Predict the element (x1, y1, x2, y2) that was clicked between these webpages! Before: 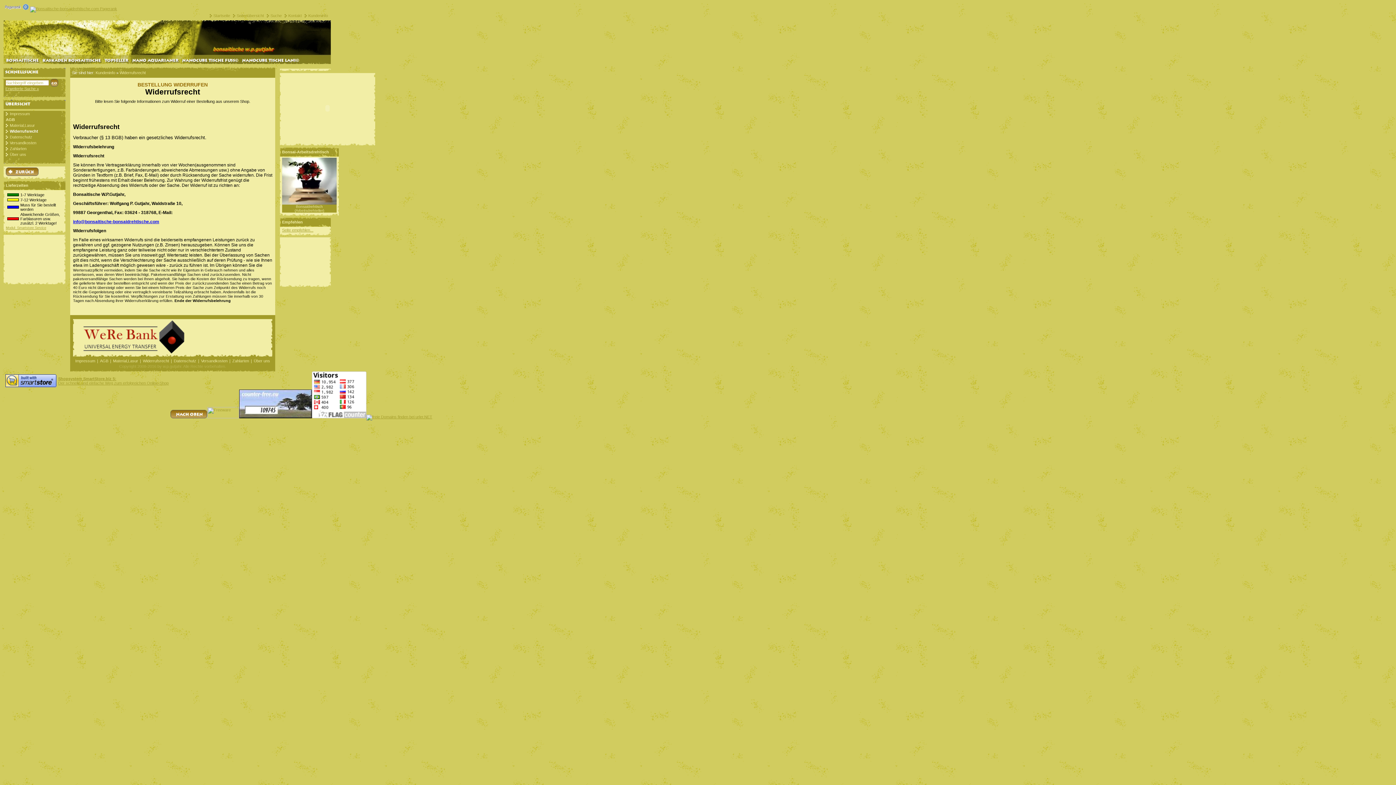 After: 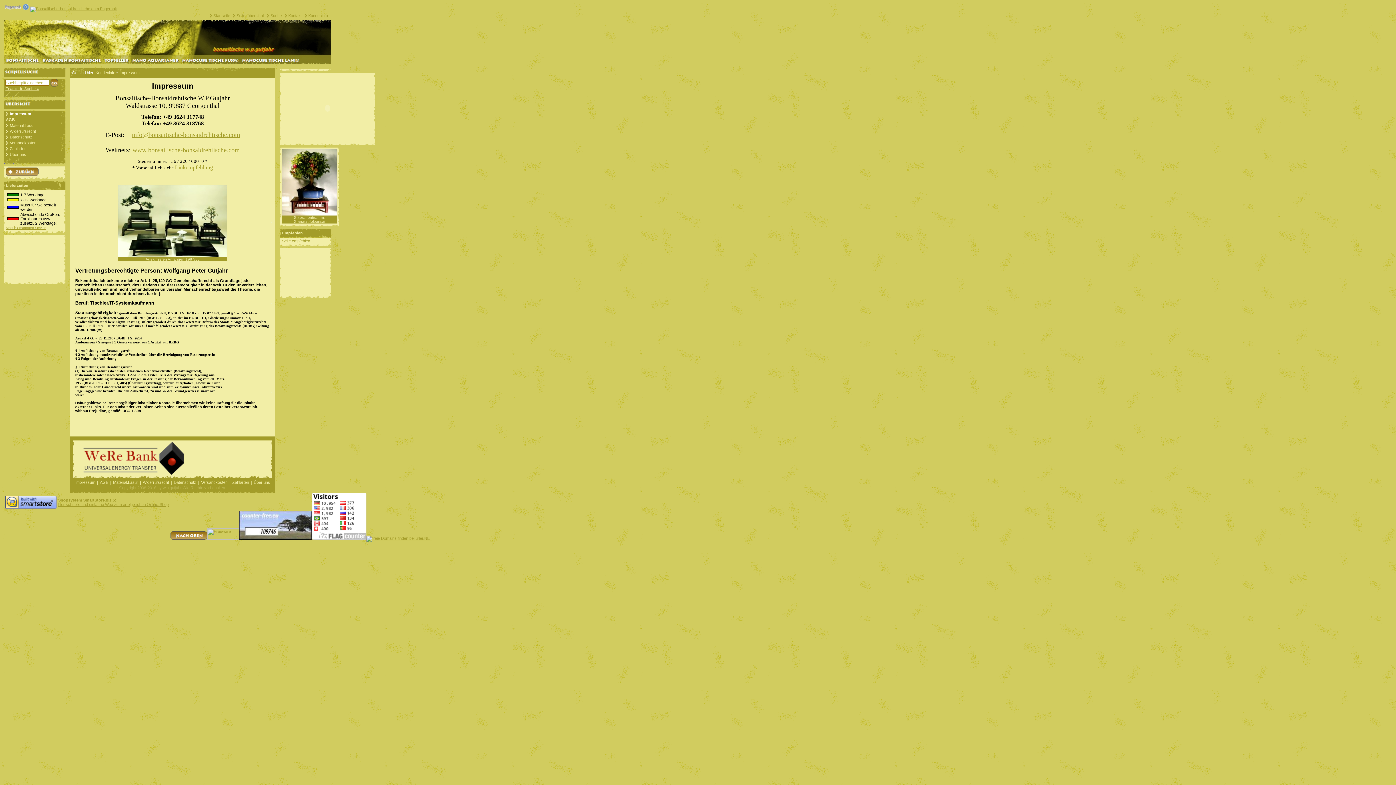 Action: bbox: (4, 111, 65, 116) label: Impressum